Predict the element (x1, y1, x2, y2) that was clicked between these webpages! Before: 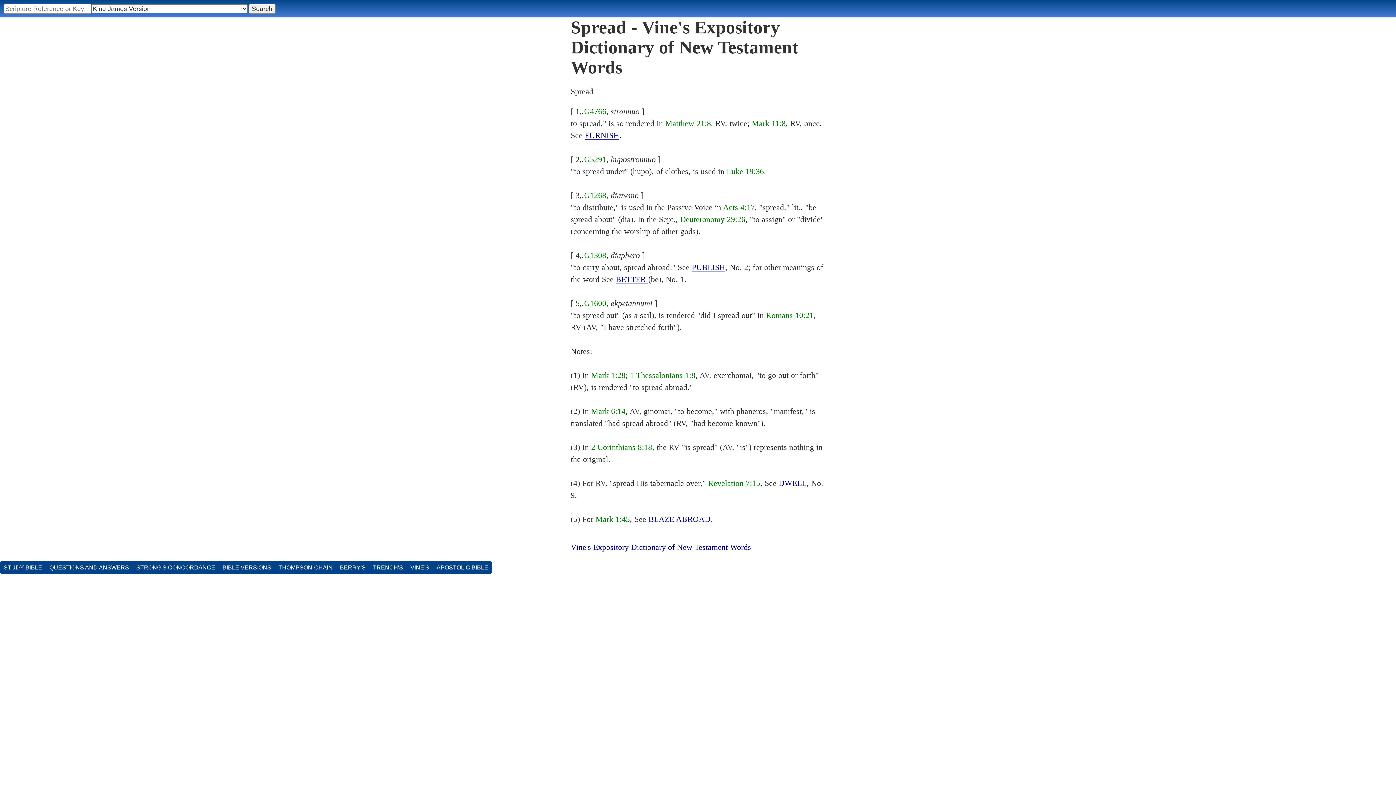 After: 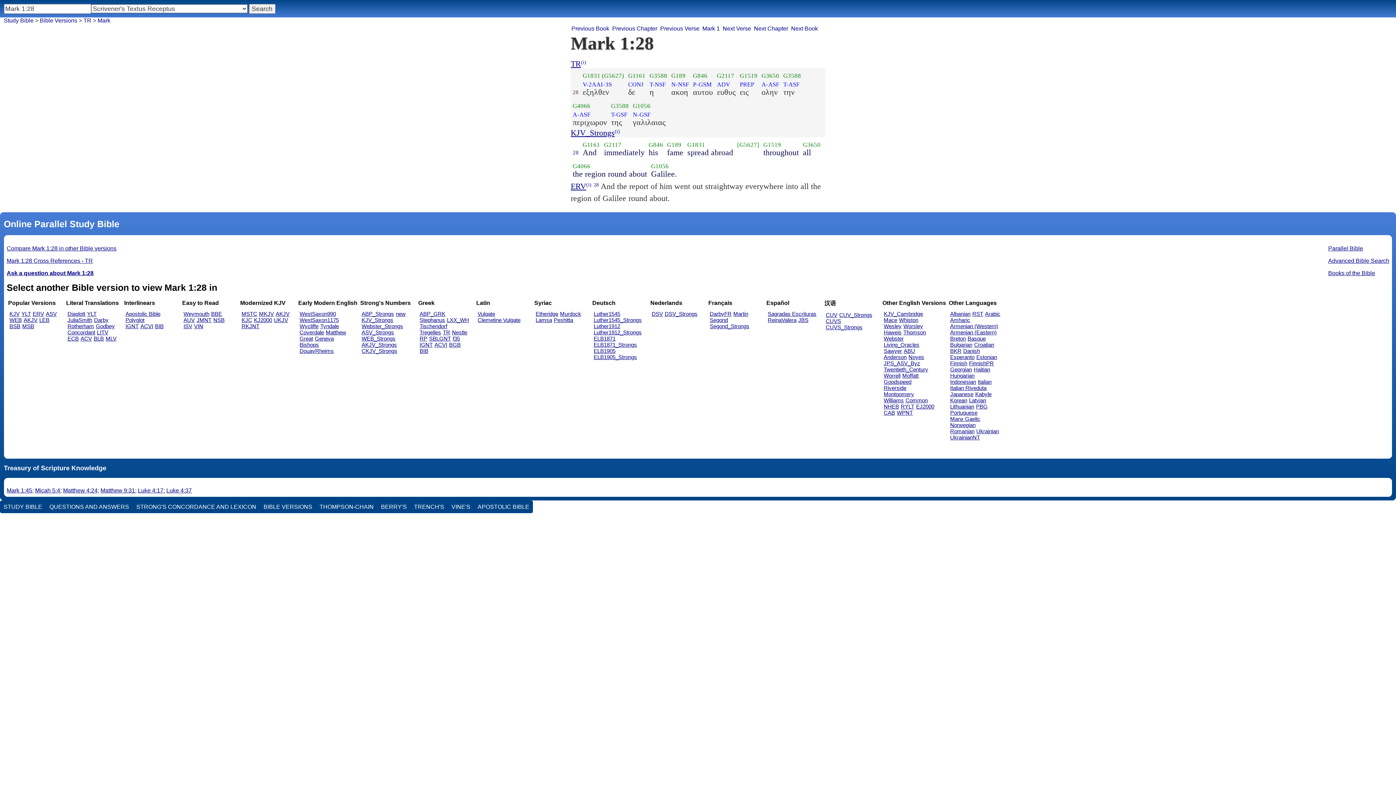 Action: bbox: (591, 370, 625, 380) label: Mark 1:28